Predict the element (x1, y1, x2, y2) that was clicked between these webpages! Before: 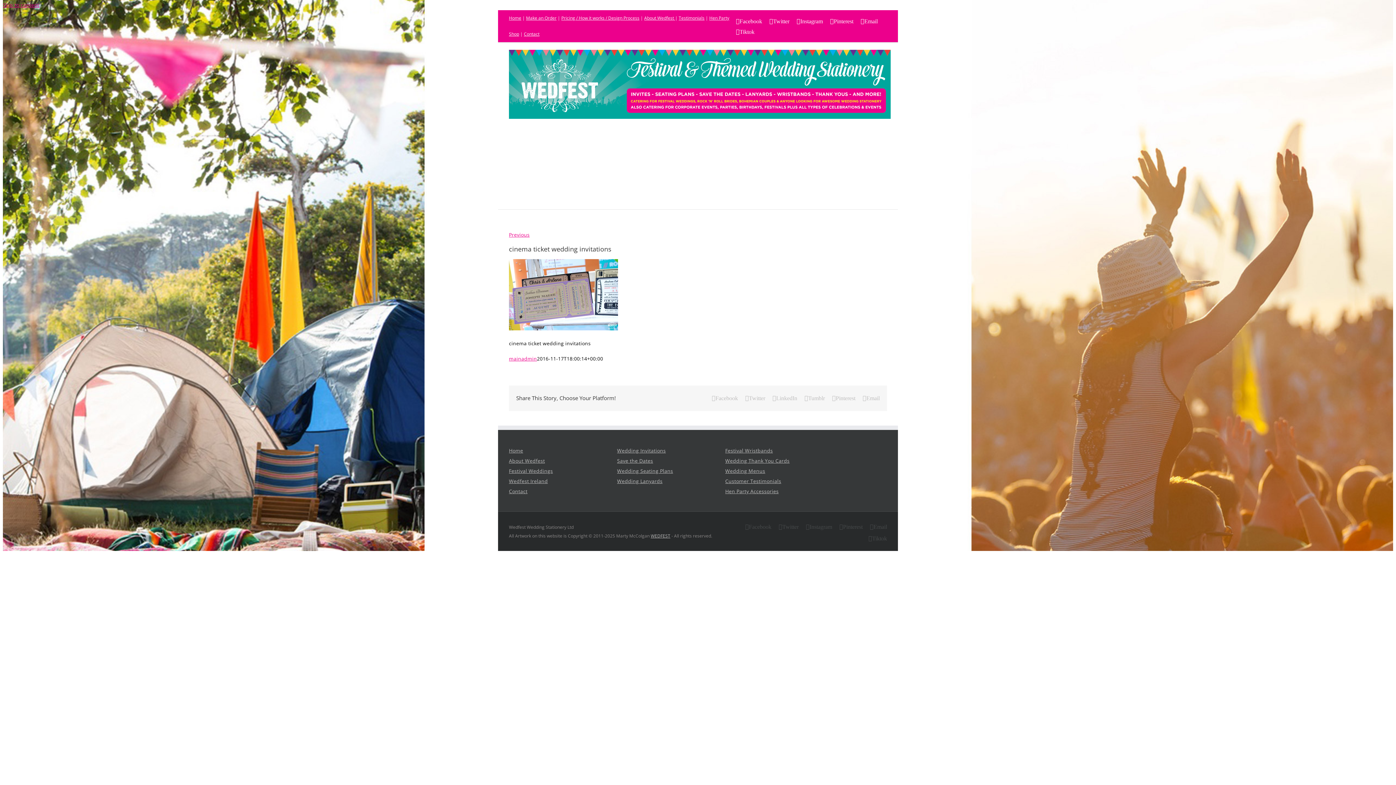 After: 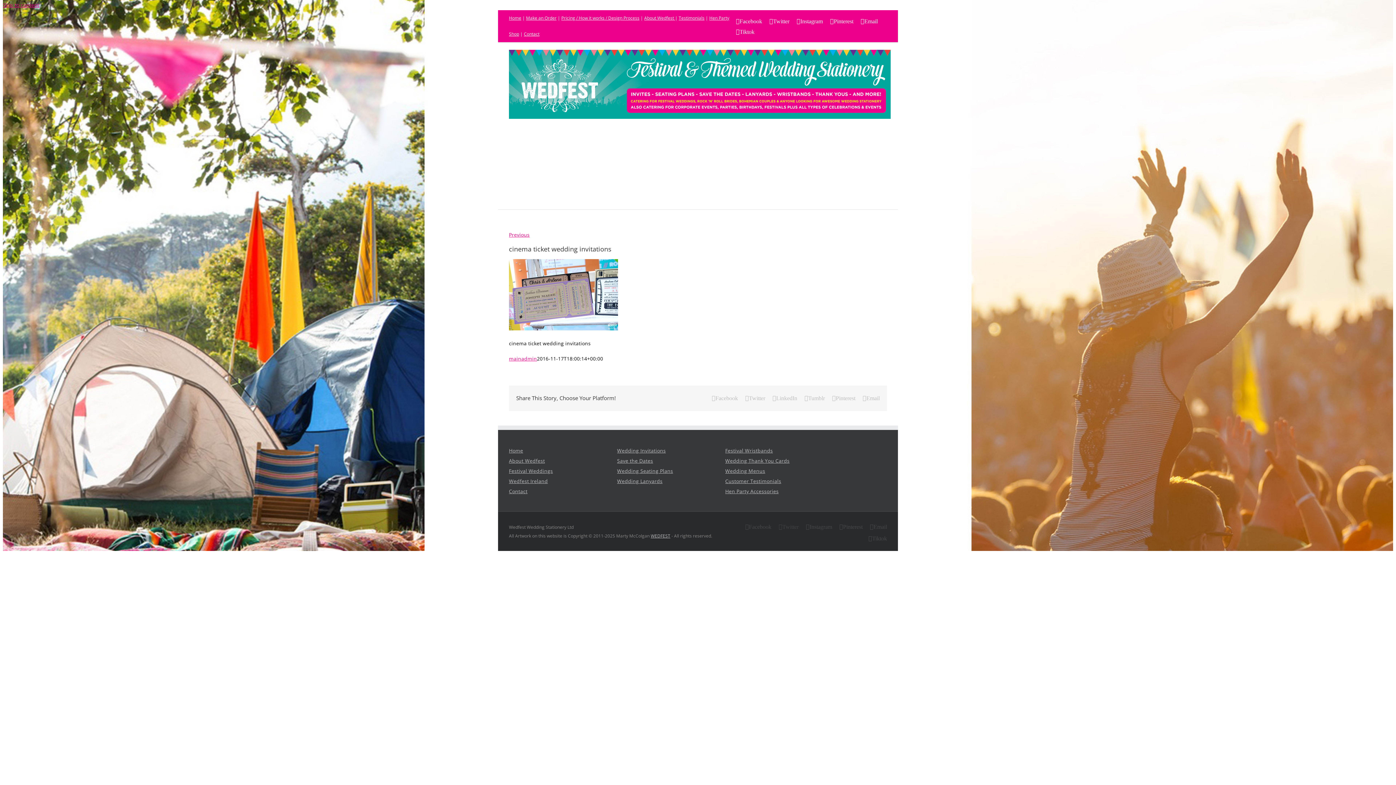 Action: label: Twitter bbox: (778, 524, 798, 530)